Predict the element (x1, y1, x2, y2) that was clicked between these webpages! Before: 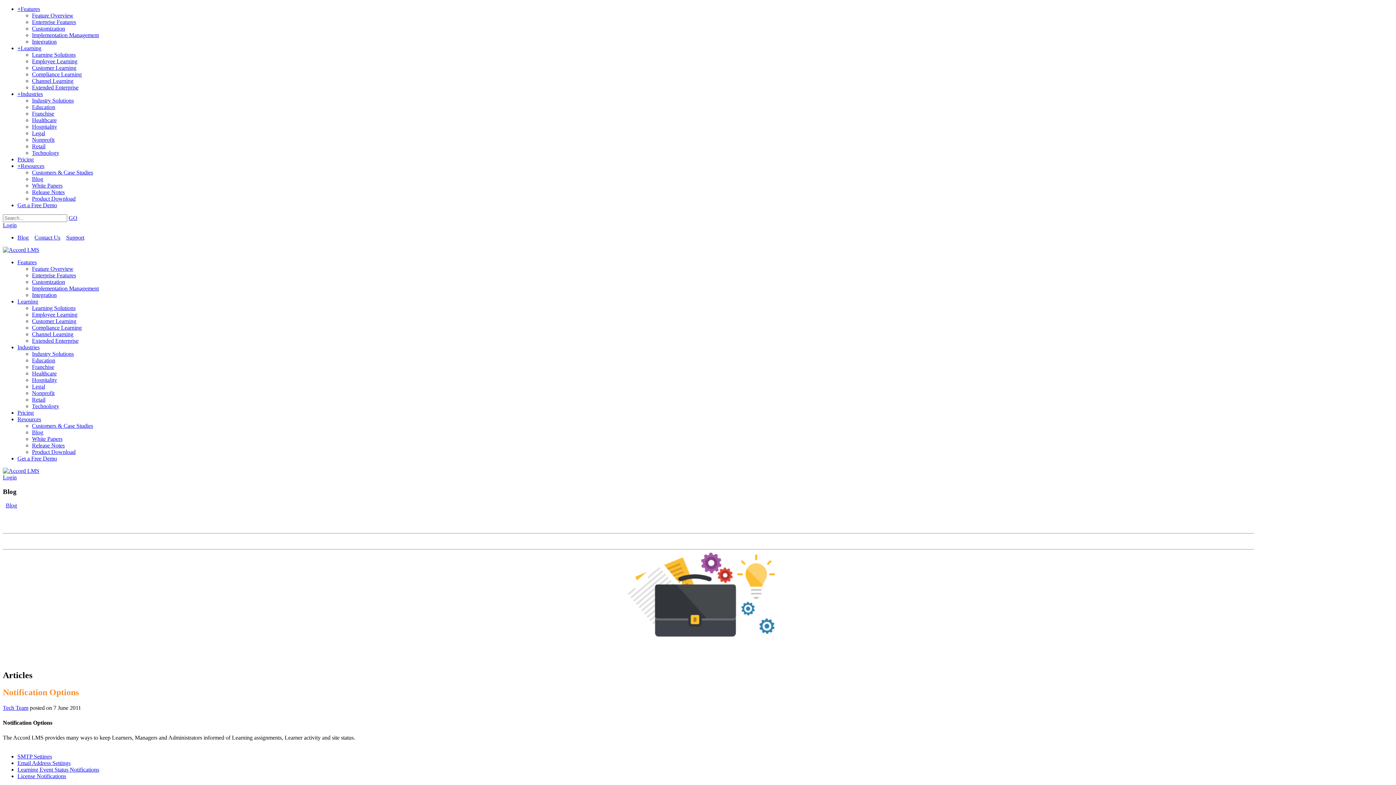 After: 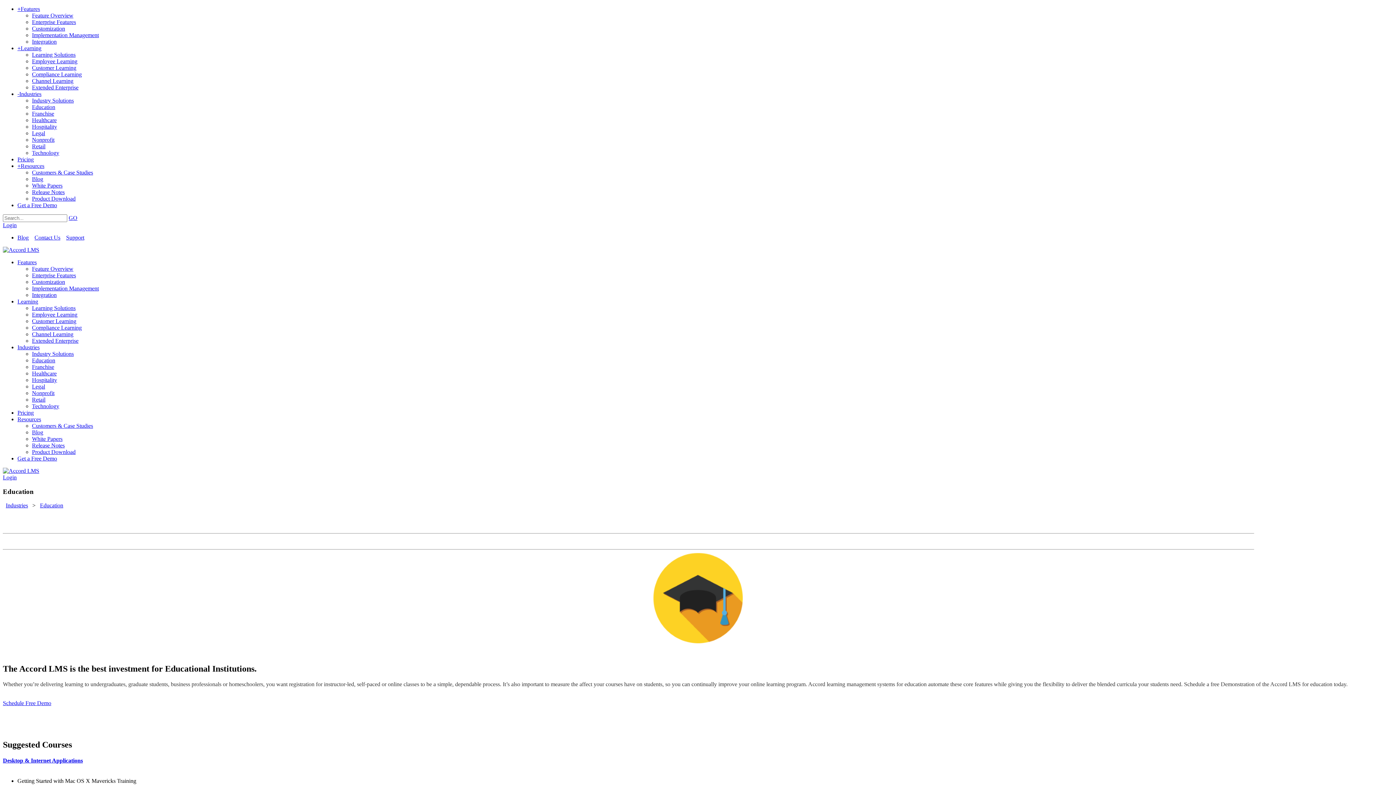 Action: label: Education bbox: (32, 104, 55, 110)